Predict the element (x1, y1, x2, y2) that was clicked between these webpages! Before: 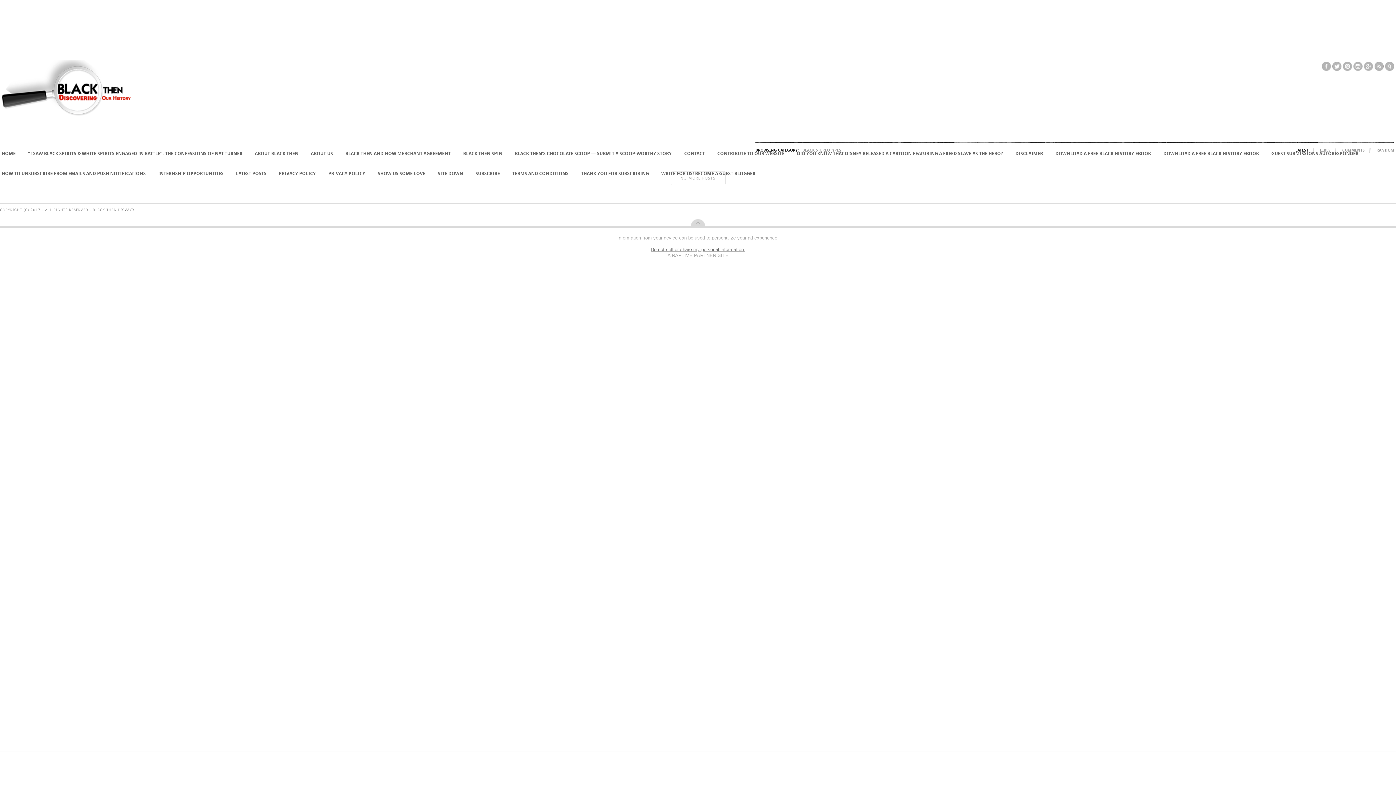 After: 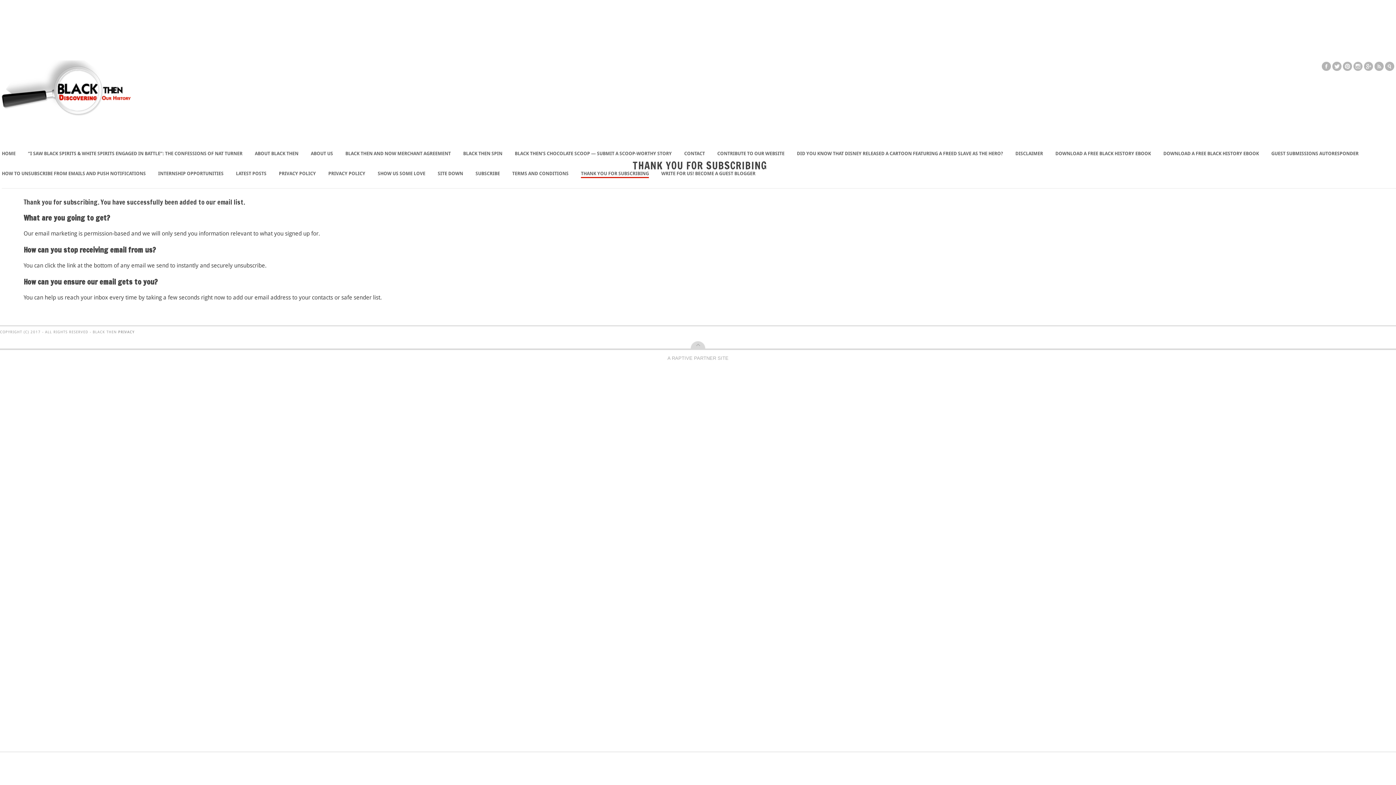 Action: label: THANK YOU FOR SUBSCRIBING bbox: (581, 170, 649, 176)